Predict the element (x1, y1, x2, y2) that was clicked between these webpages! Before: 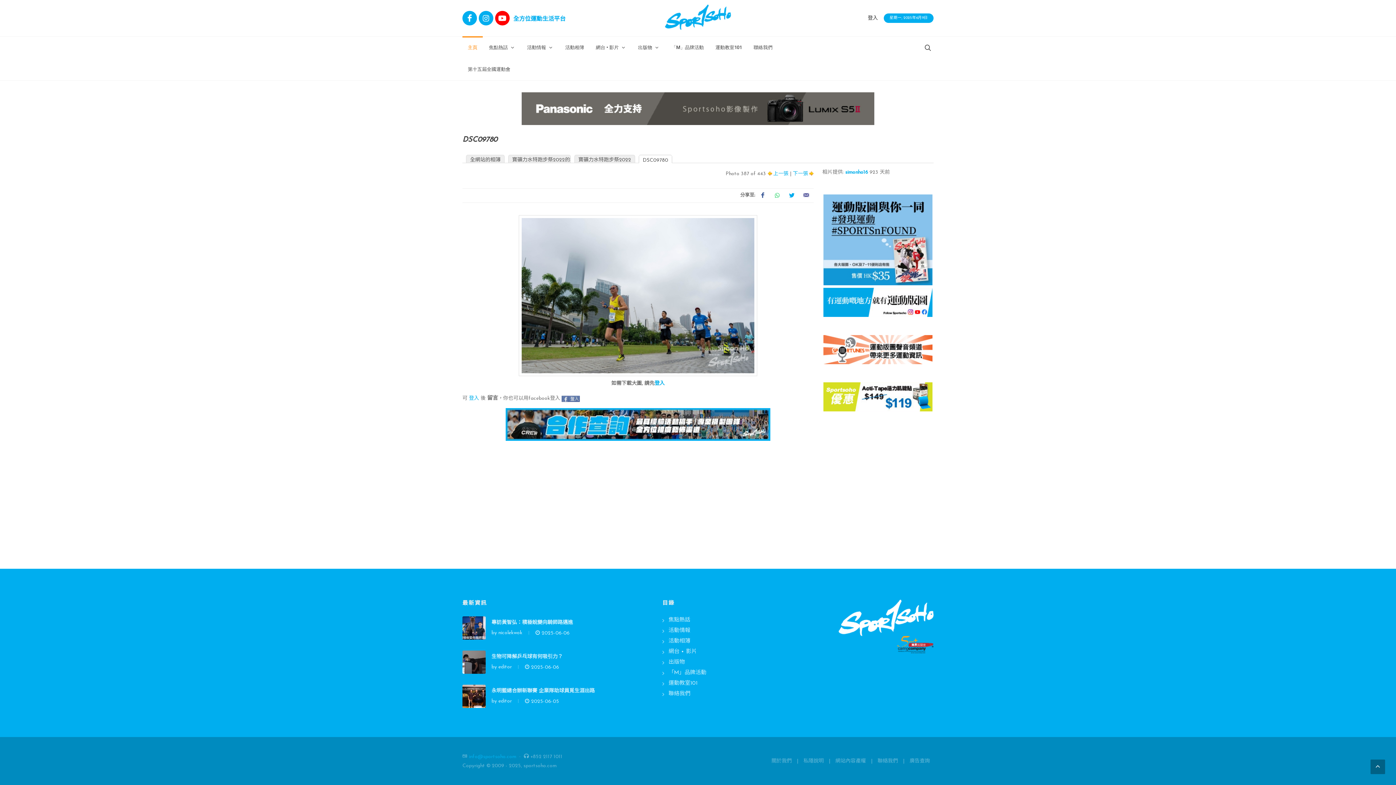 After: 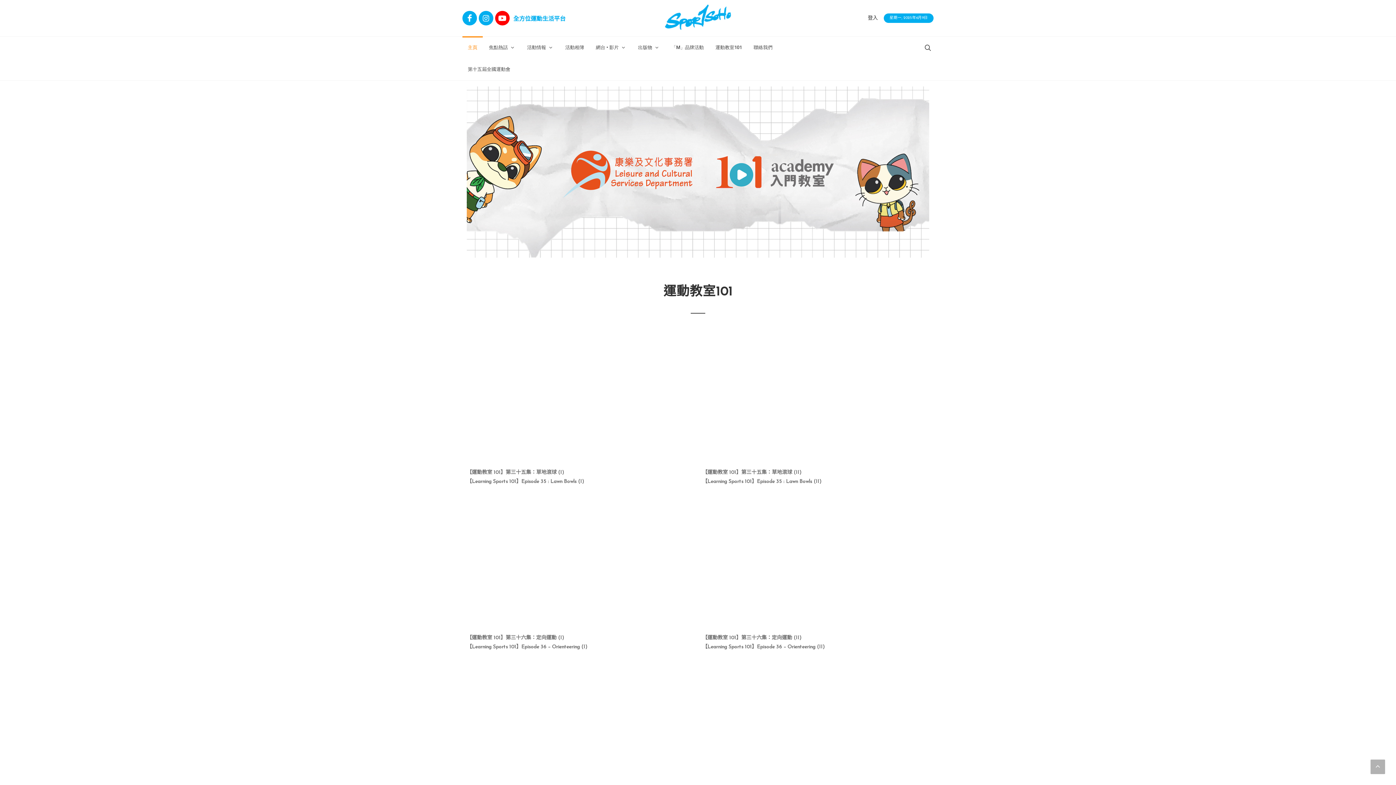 Action: label: 運動教室101 bbox: (710, 36, 747, 58)